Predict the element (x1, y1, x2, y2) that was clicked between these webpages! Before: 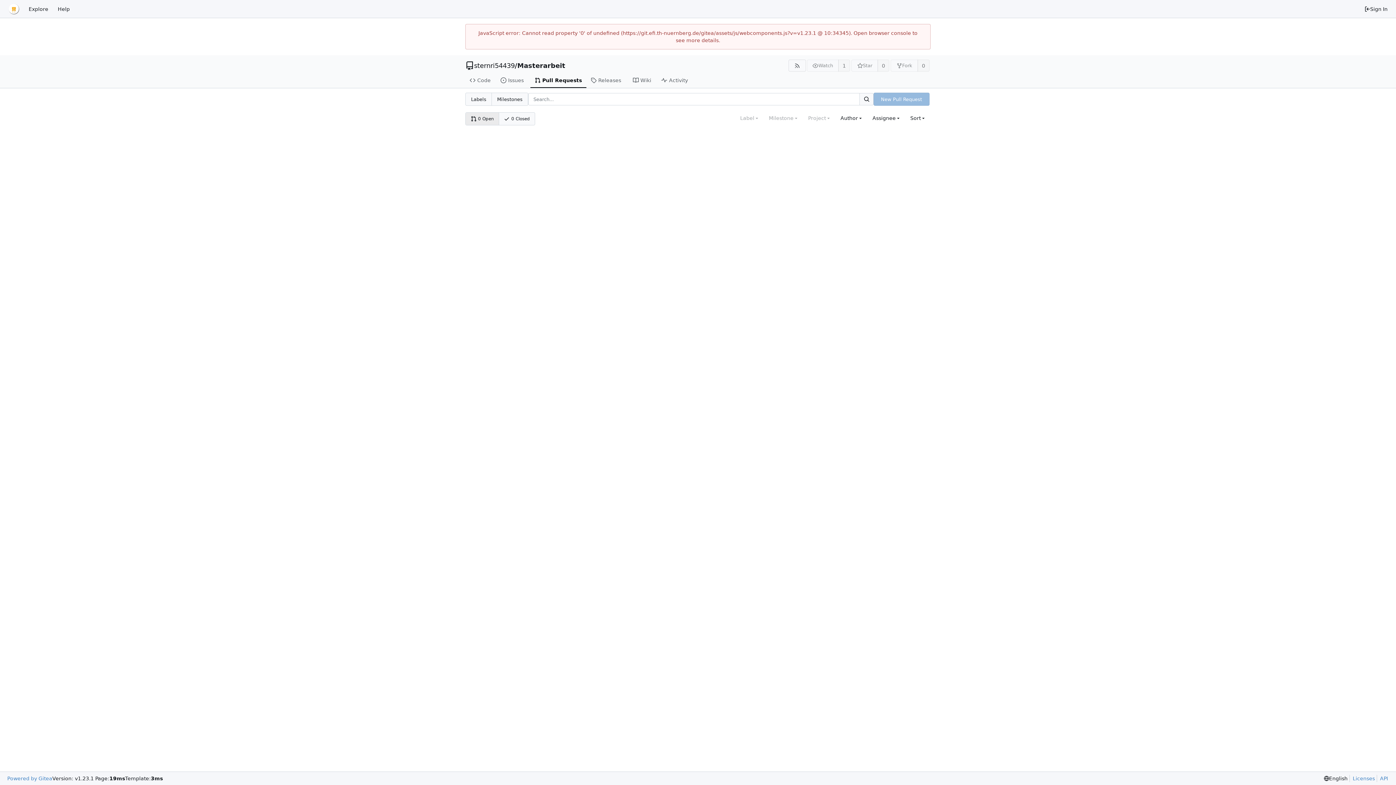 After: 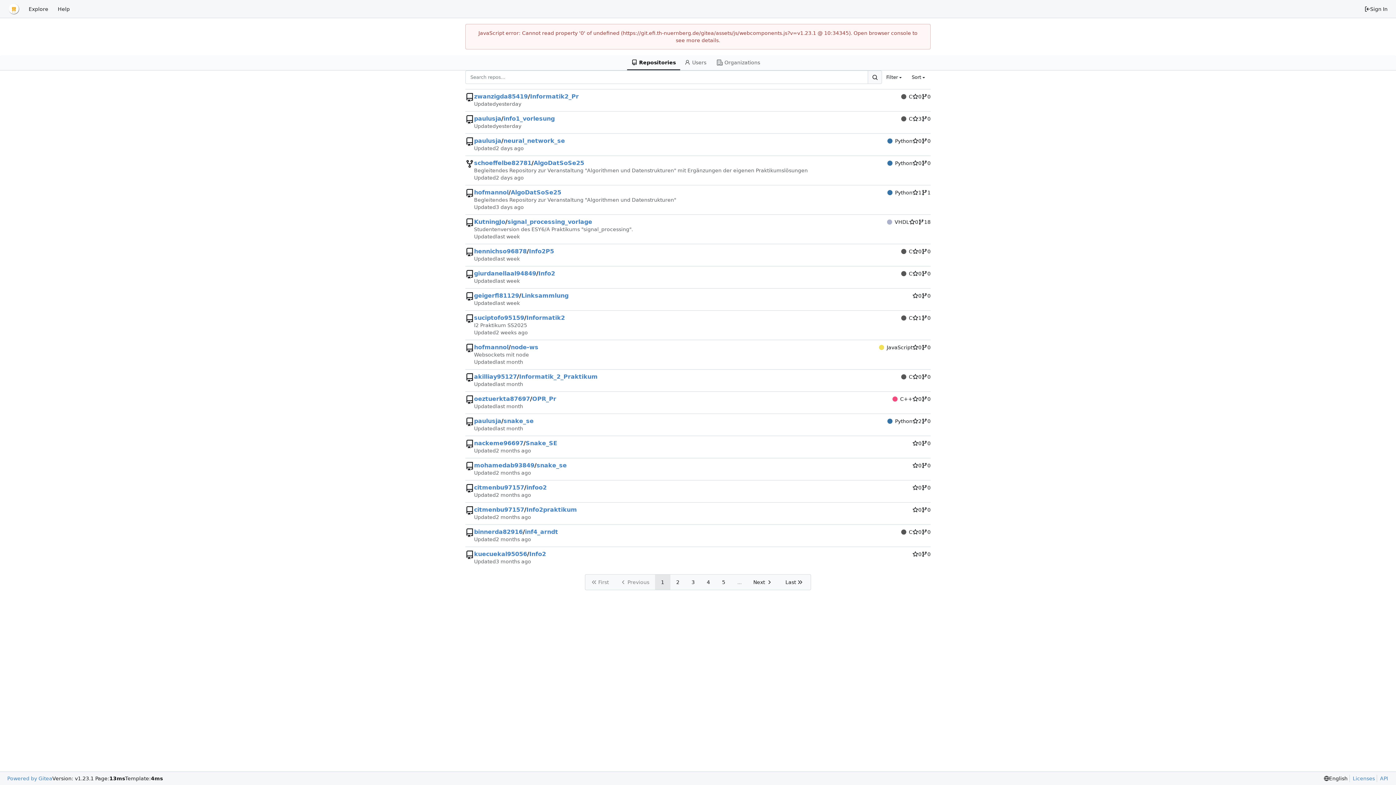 Action: bbox: (24, 2, 53, 15) label: Explore